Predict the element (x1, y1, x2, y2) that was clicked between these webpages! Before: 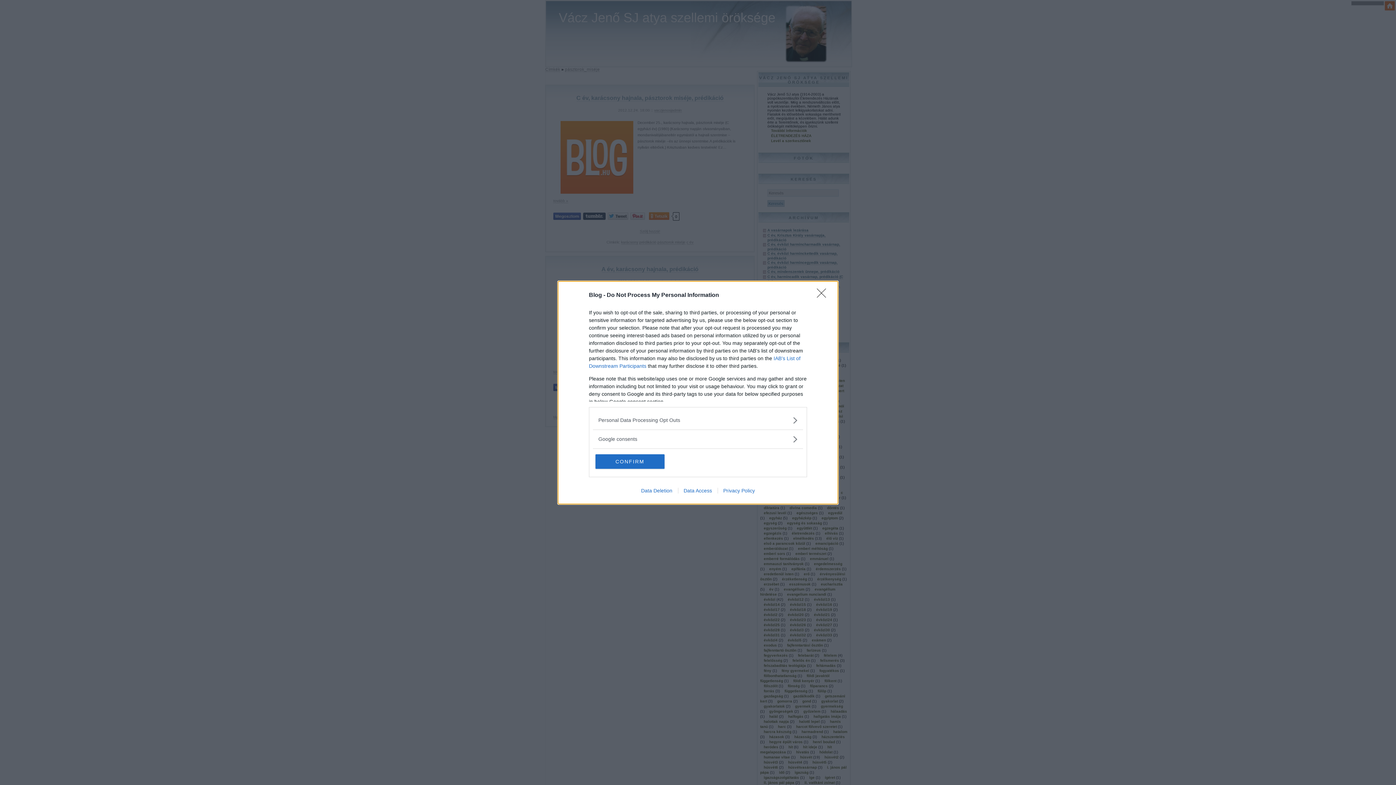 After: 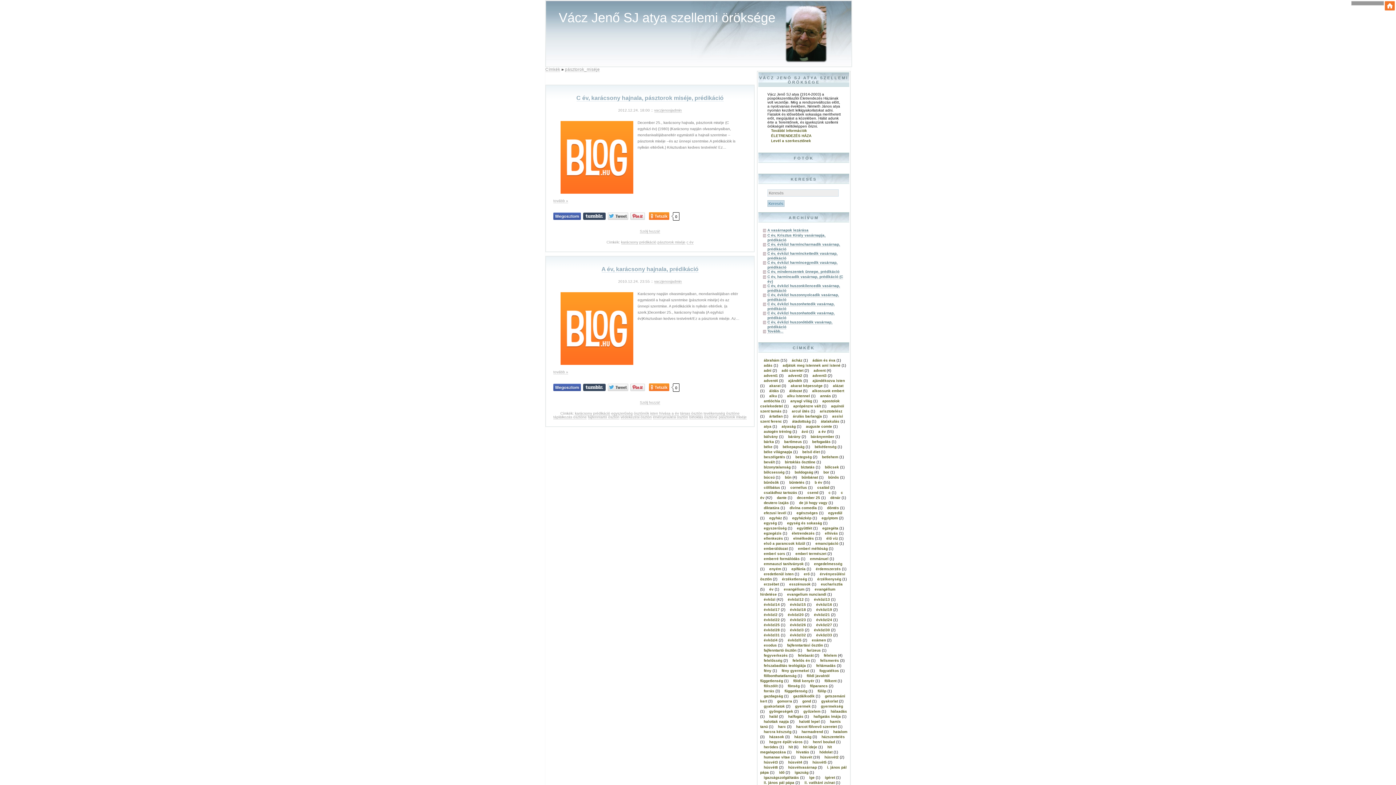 Action: label: CONFIRM bbox: (595, 454, 664, 468)